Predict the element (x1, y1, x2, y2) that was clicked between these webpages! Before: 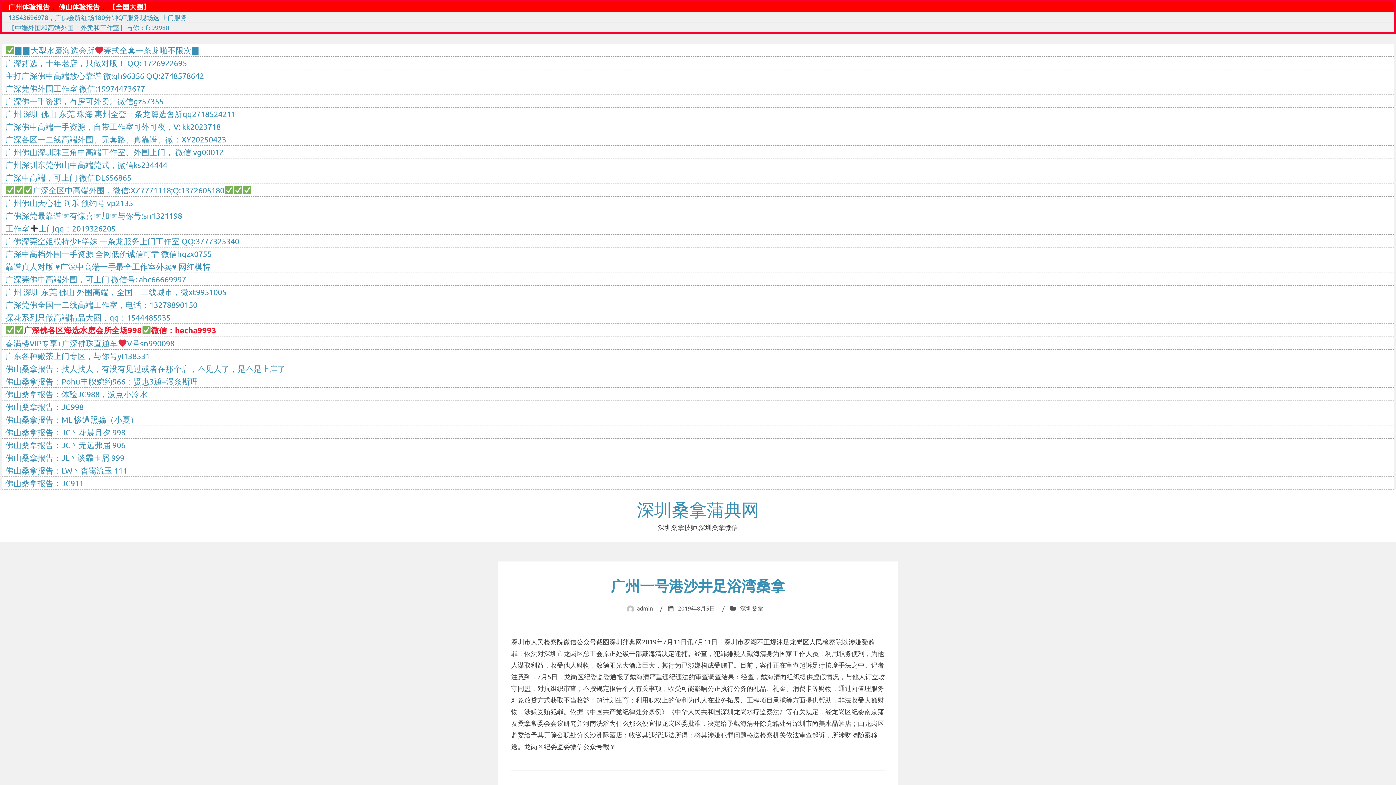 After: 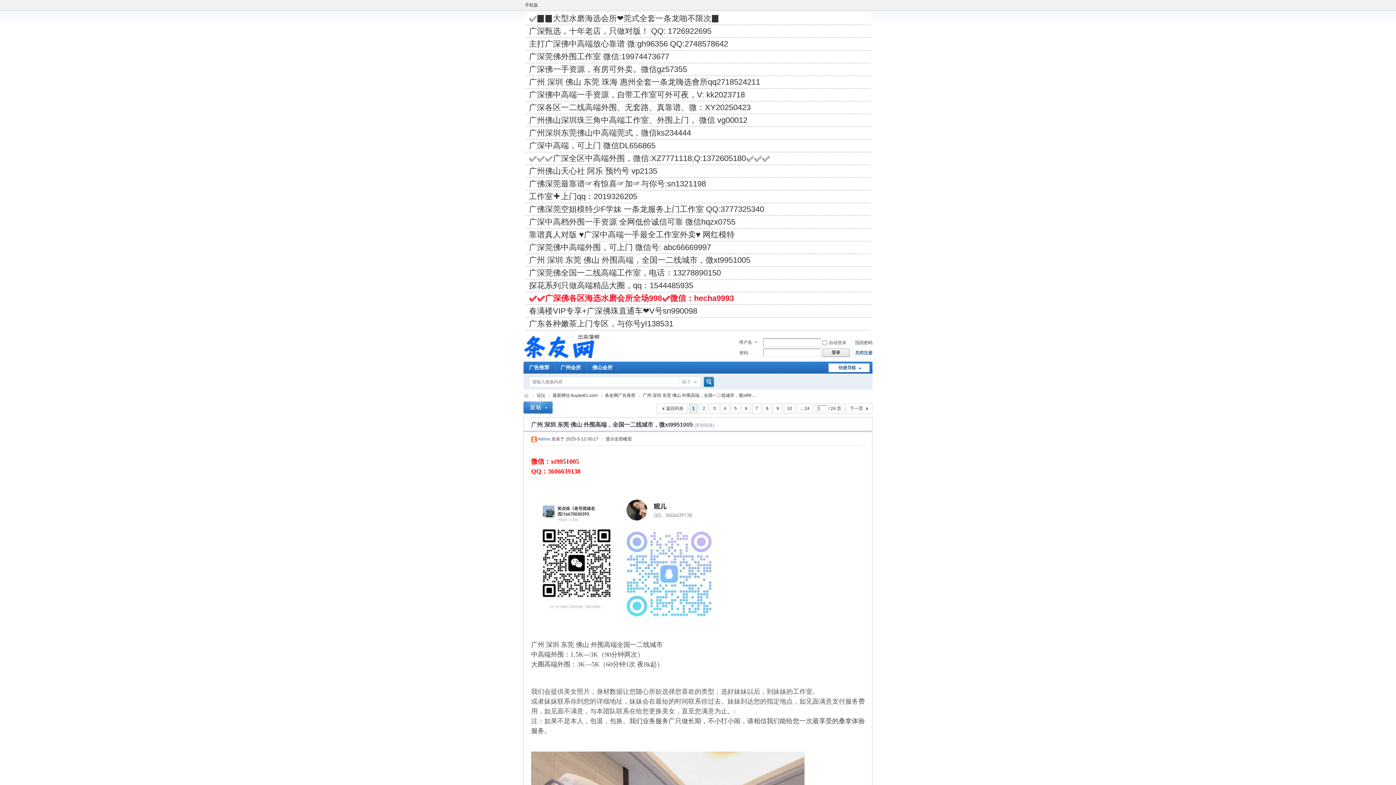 Action: bbox: (5, 287, 226, 296) label: 广州 深圳 东莞 佛山 外围高端，全国一二线城市，微xt9951005